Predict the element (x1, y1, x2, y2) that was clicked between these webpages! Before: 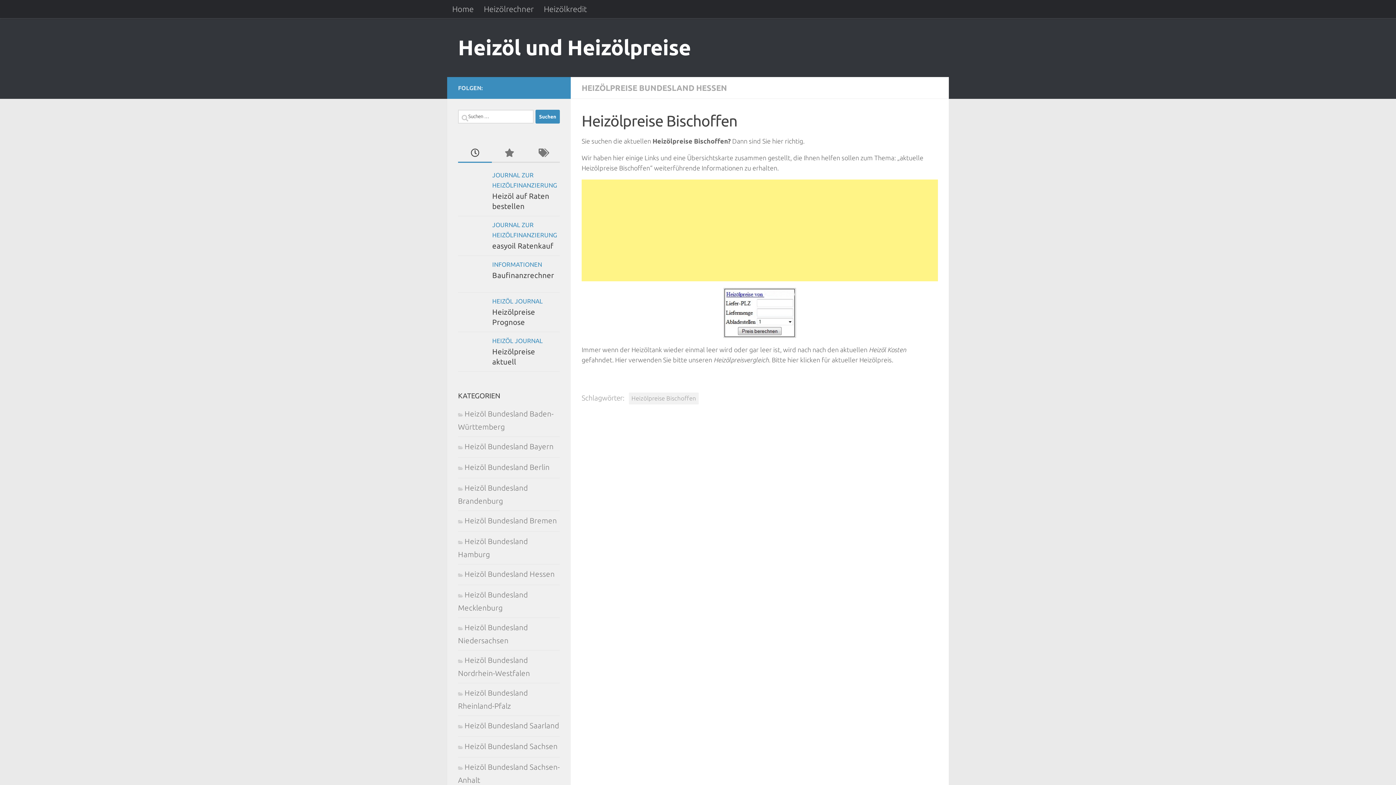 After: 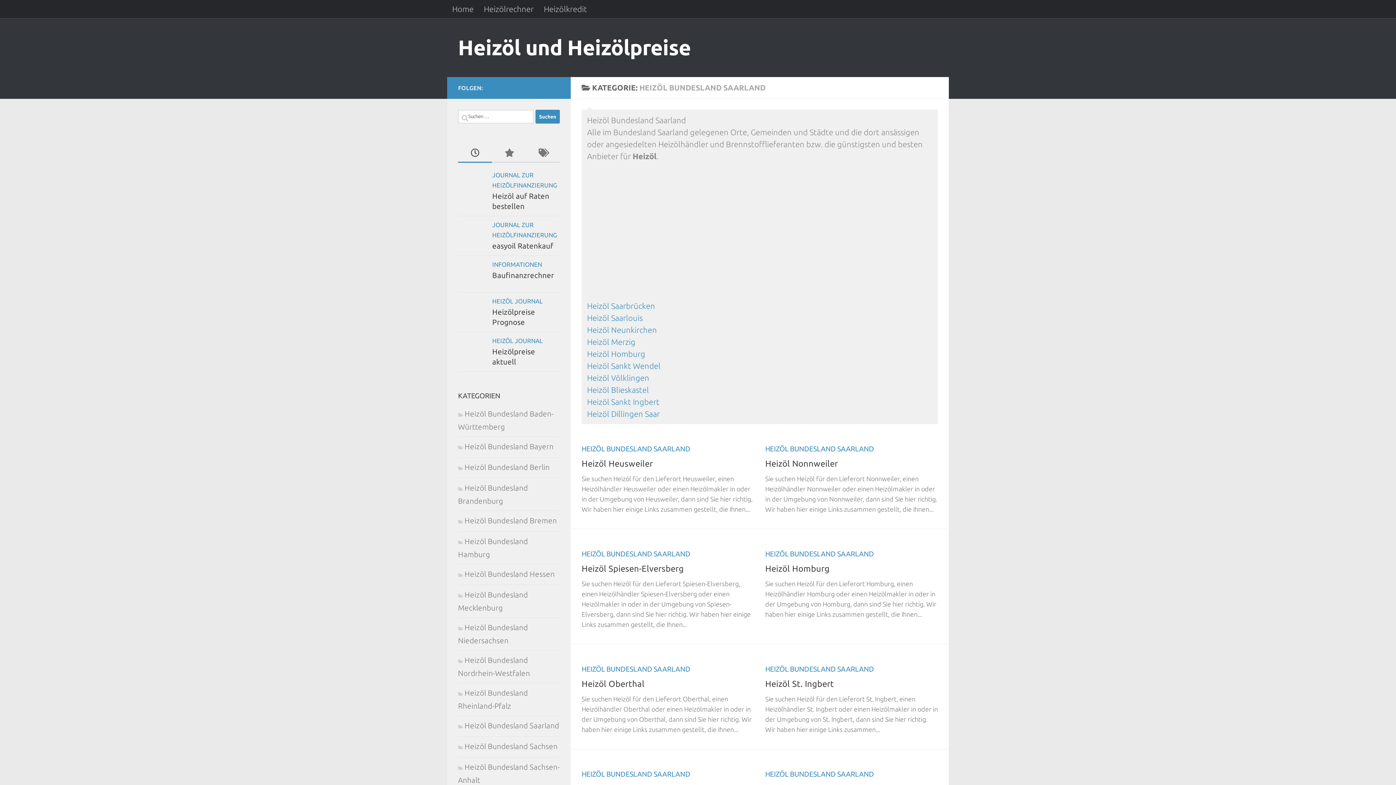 Action: bbox: (458, 721, 559, 730) label: Heizöl Bundesland Saarland